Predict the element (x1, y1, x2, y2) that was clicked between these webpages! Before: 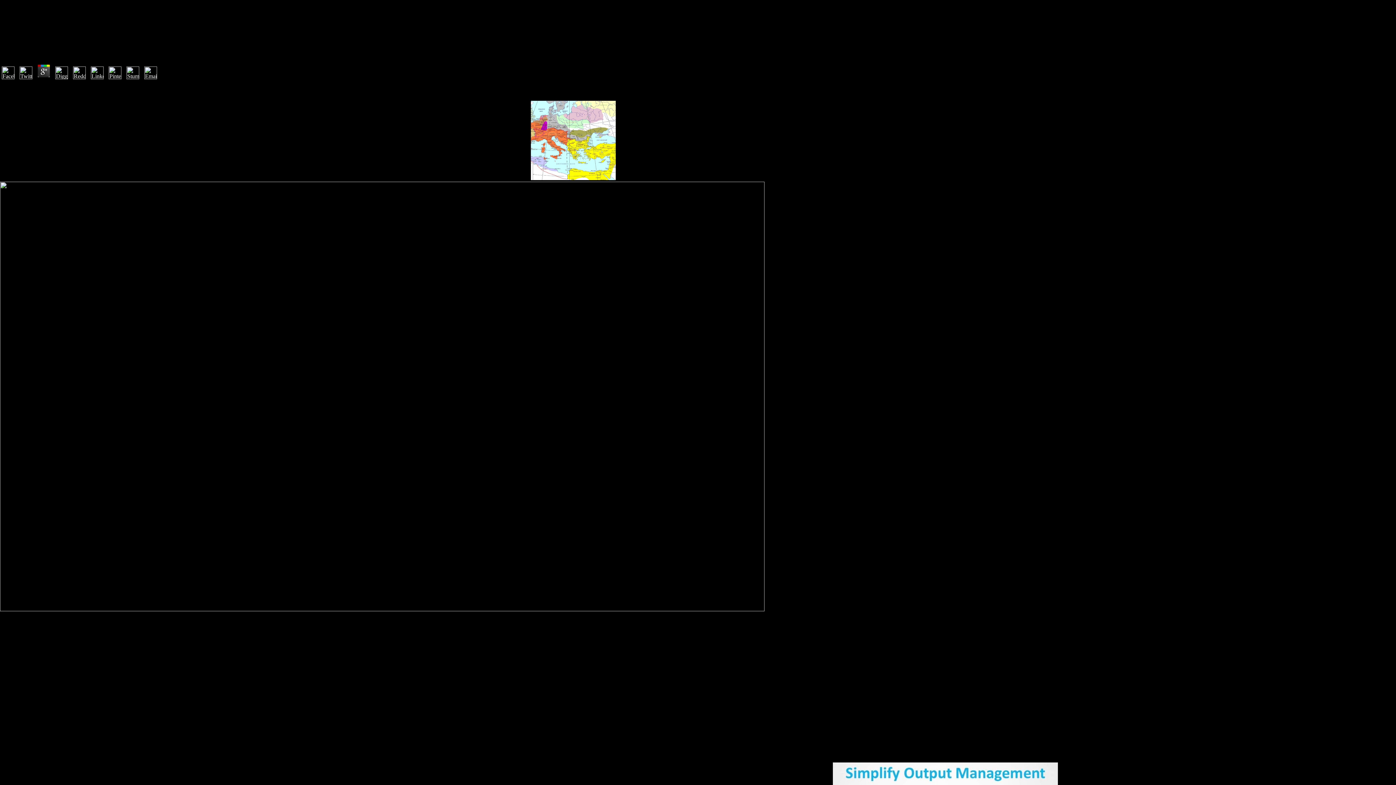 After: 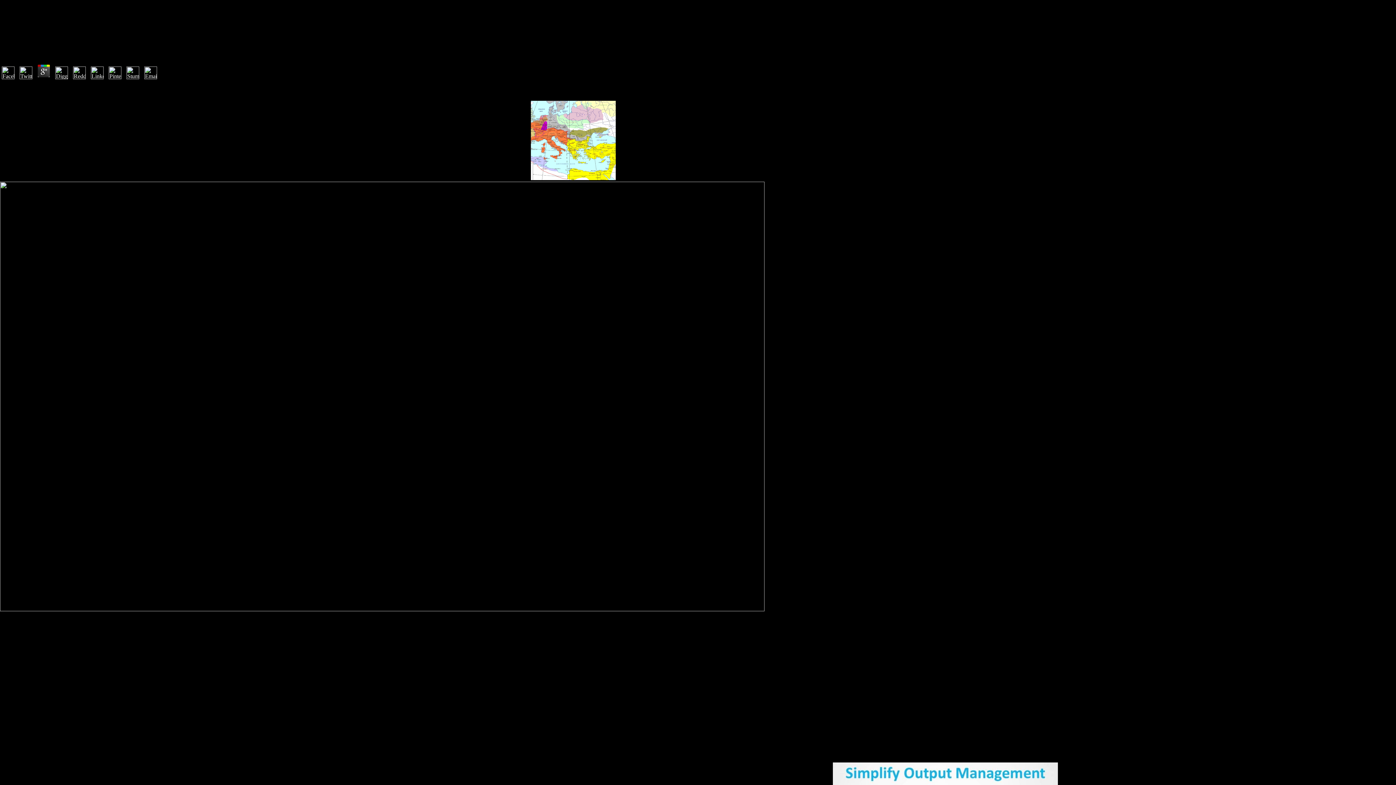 Action: bbox: (71, 74, 87, 80)